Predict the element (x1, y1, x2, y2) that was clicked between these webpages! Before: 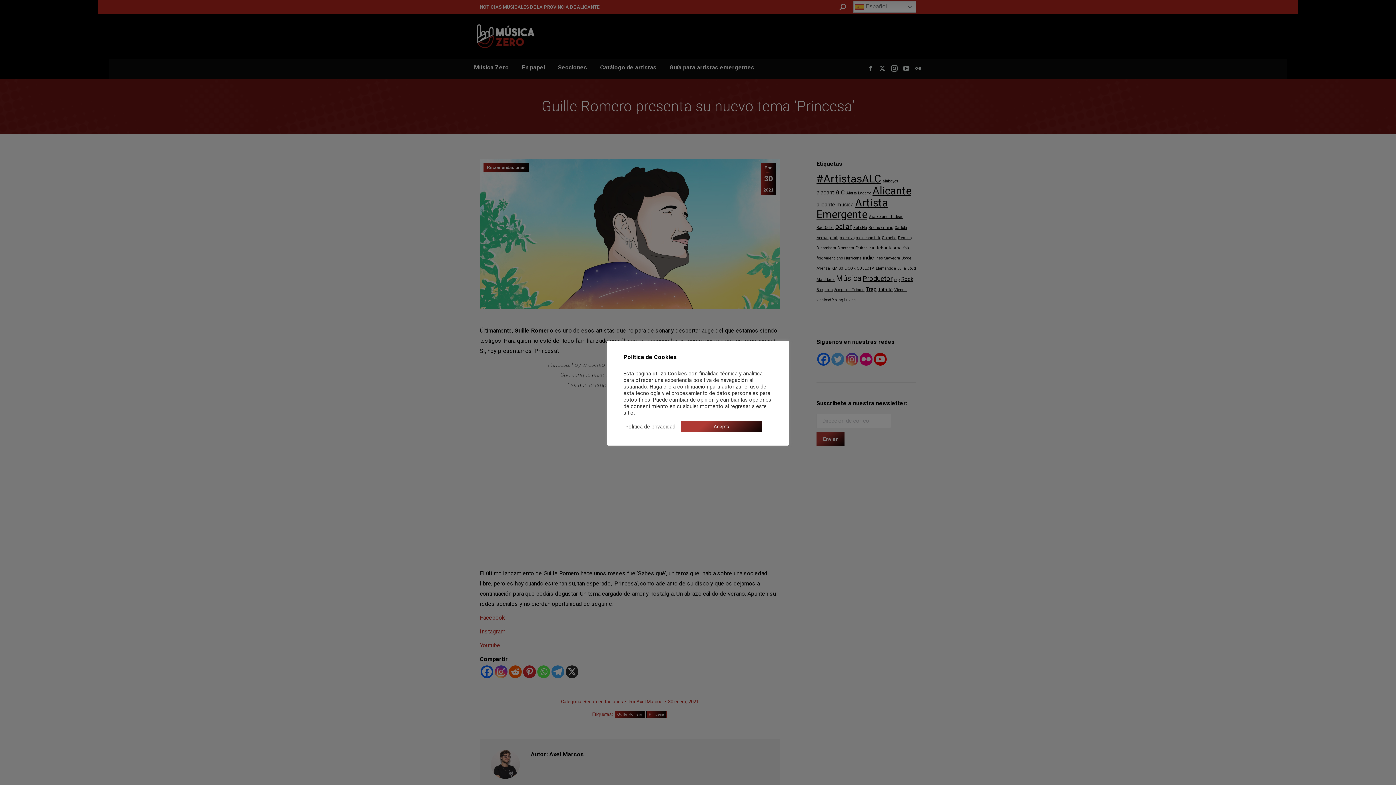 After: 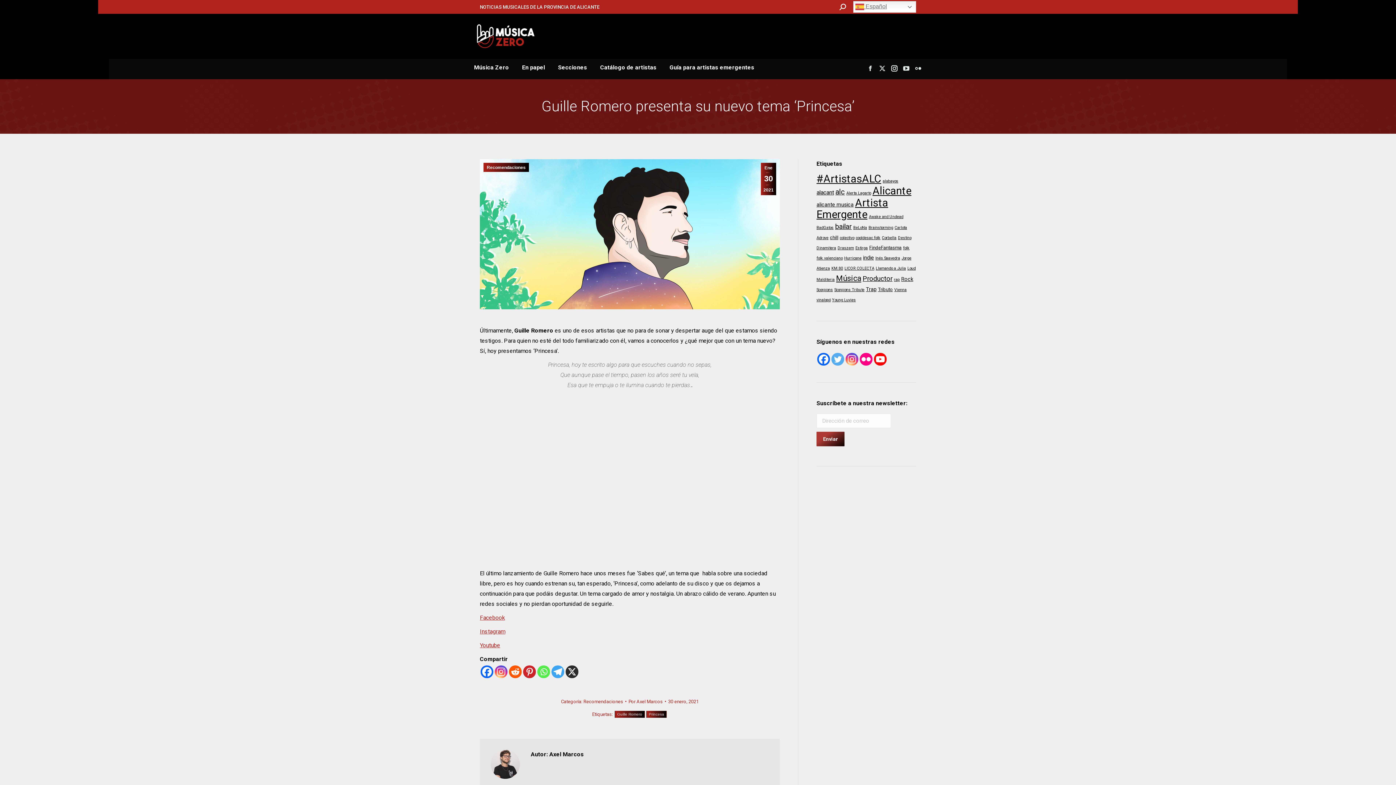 Action: label: Acepto bbox: (681, 421, 762, 432)